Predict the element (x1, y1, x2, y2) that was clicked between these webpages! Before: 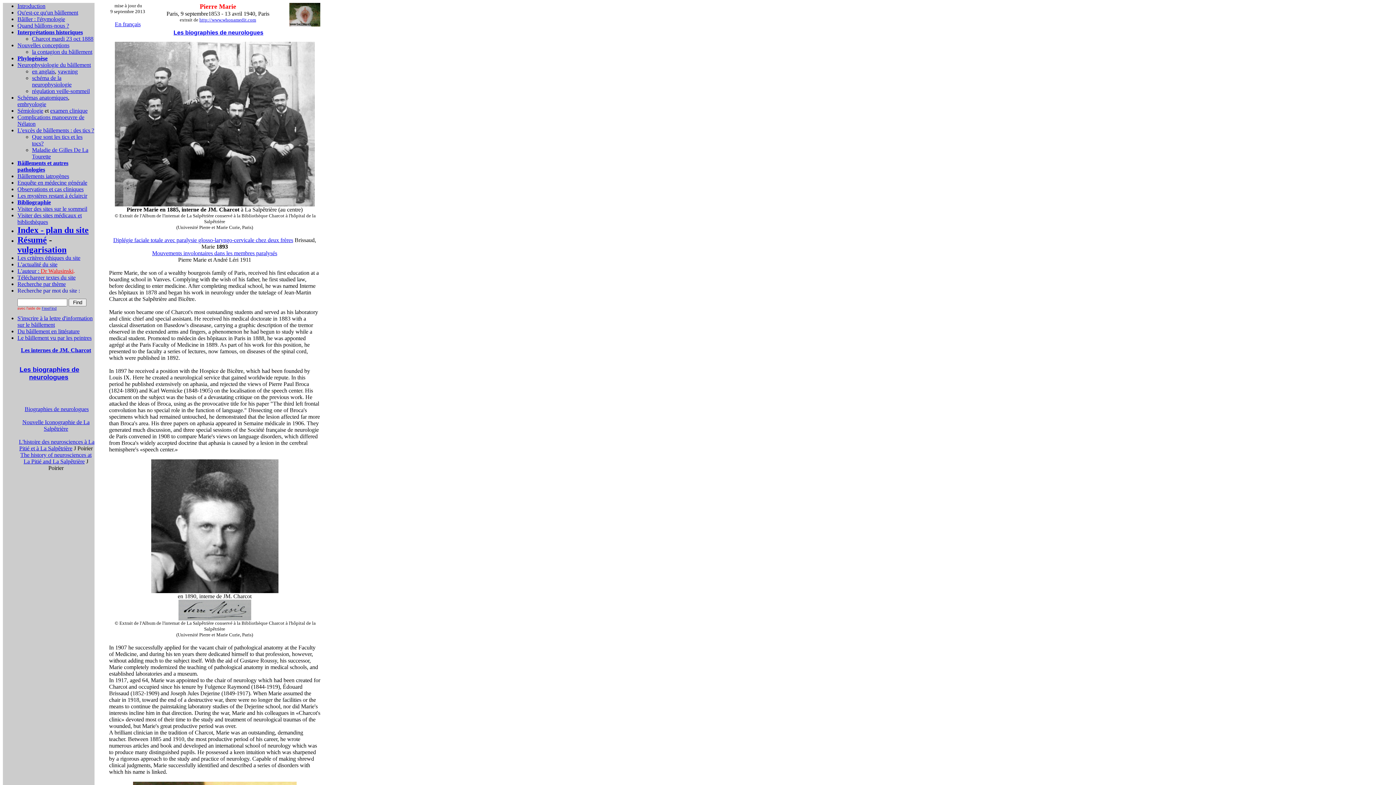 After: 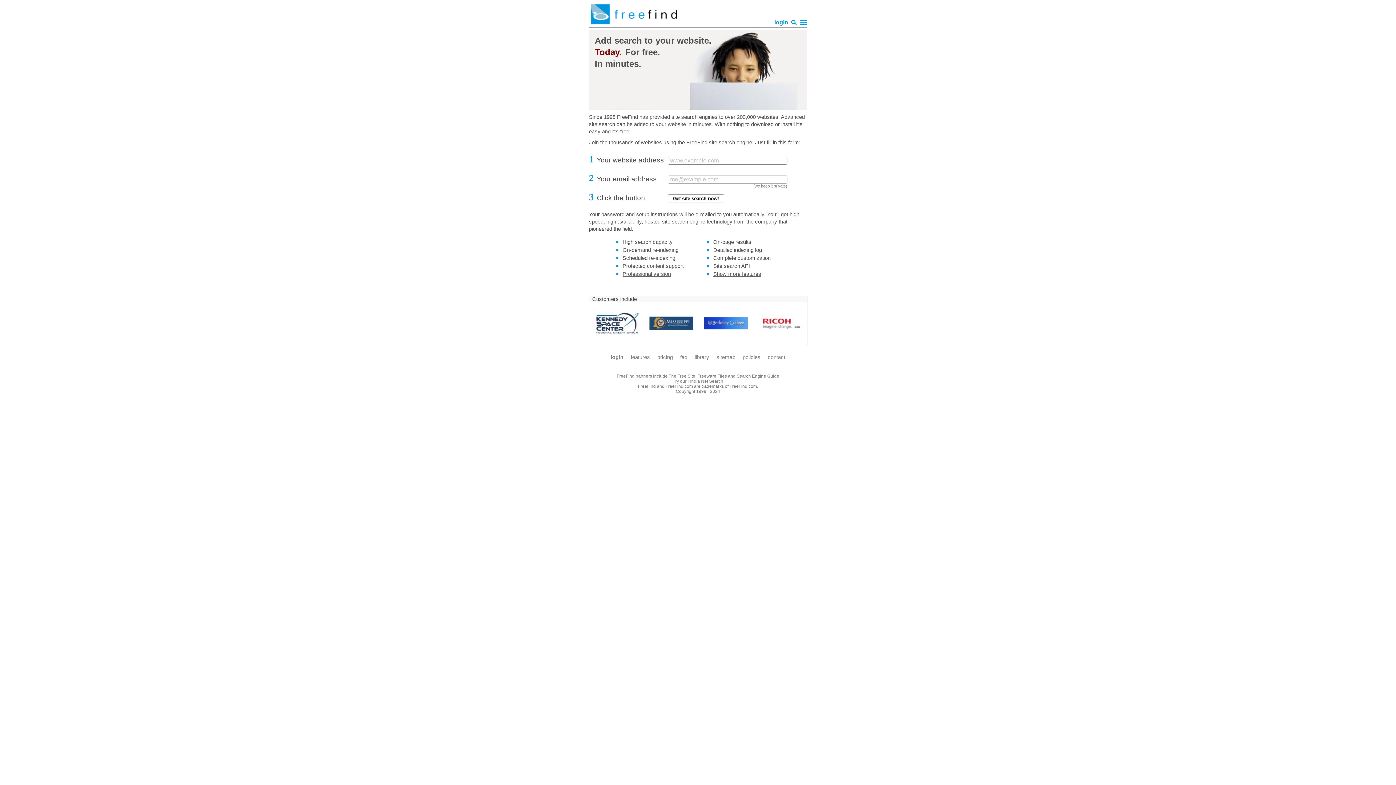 Action: label: FreeFind bbox: (41, 305, 56, 310)